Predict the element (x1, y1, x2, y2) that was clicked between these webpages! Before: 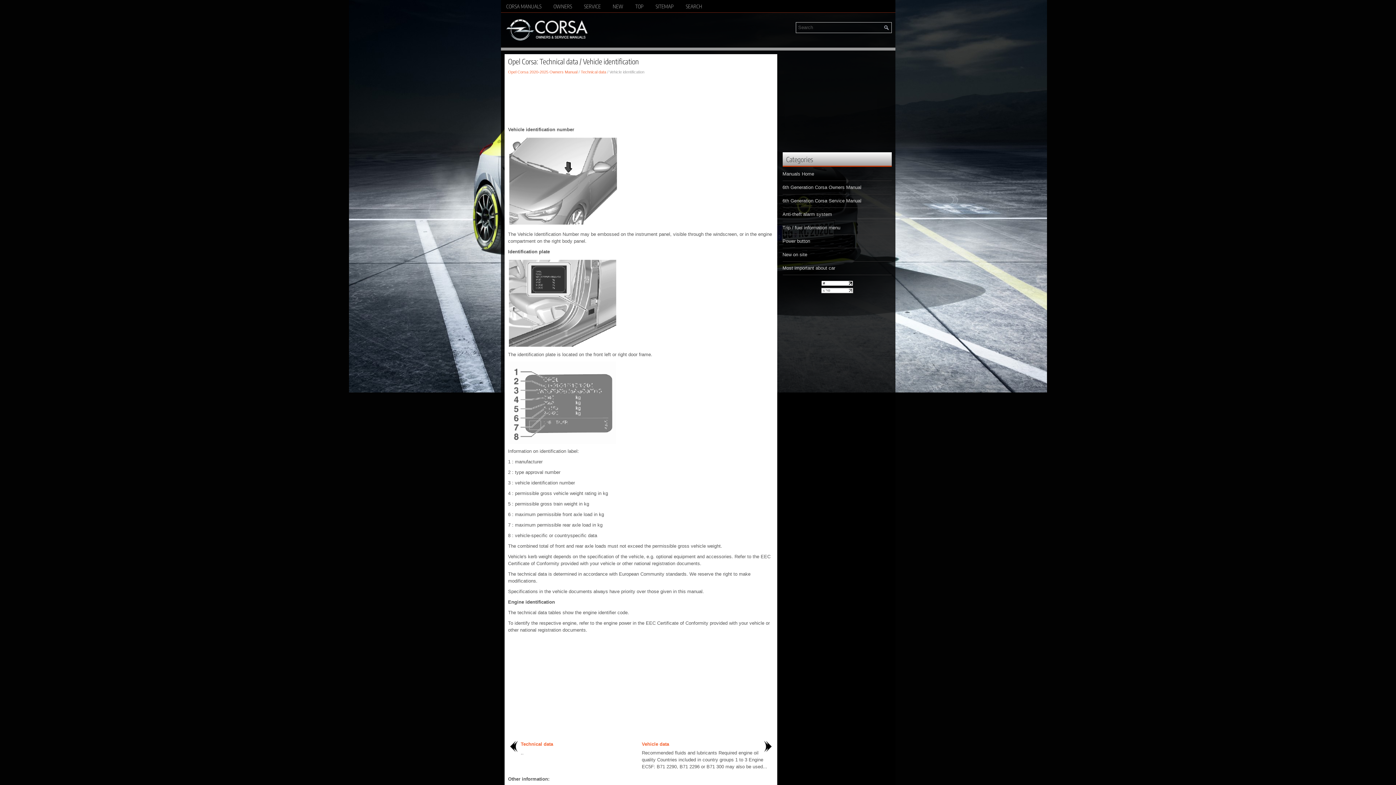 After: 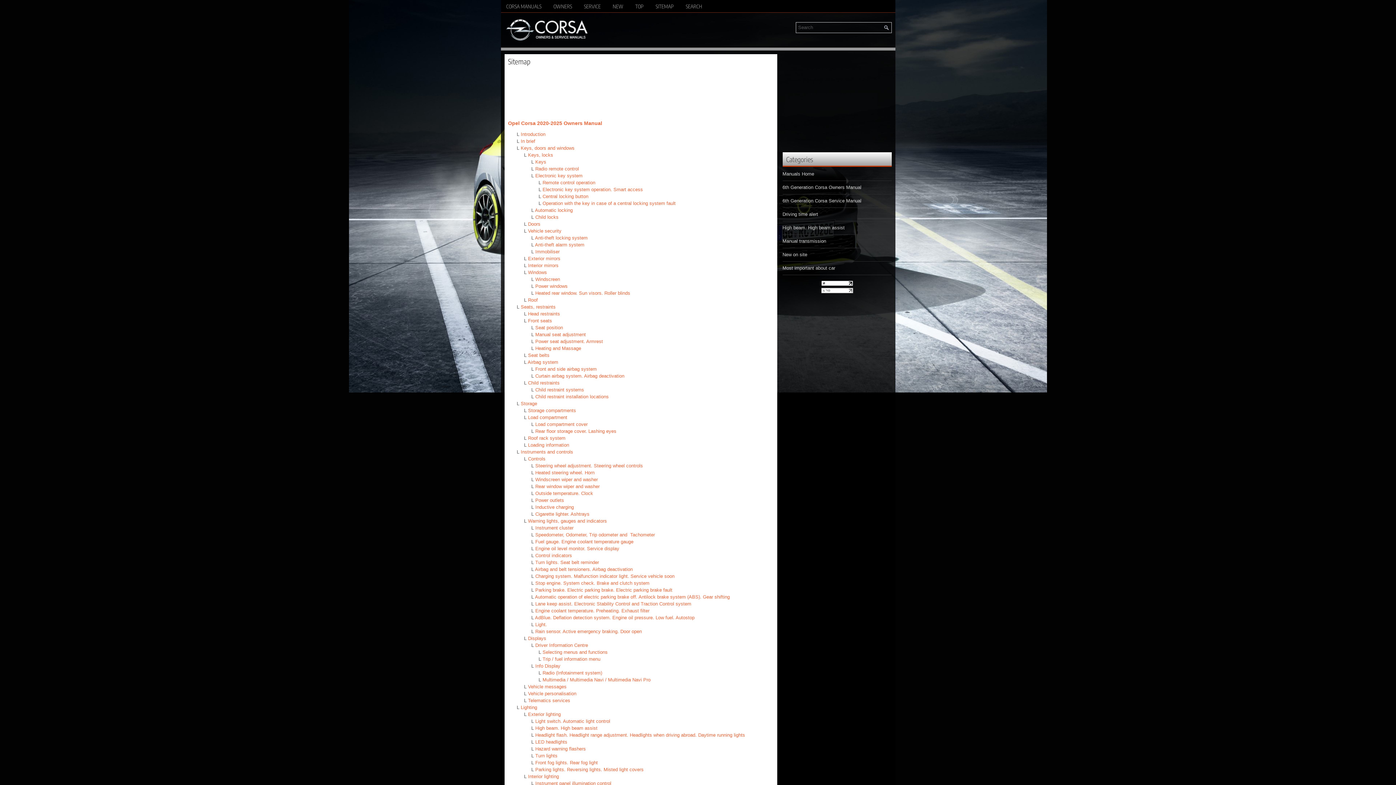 Action: bbox: (650, 0, 679, 13) label: SITEMAP